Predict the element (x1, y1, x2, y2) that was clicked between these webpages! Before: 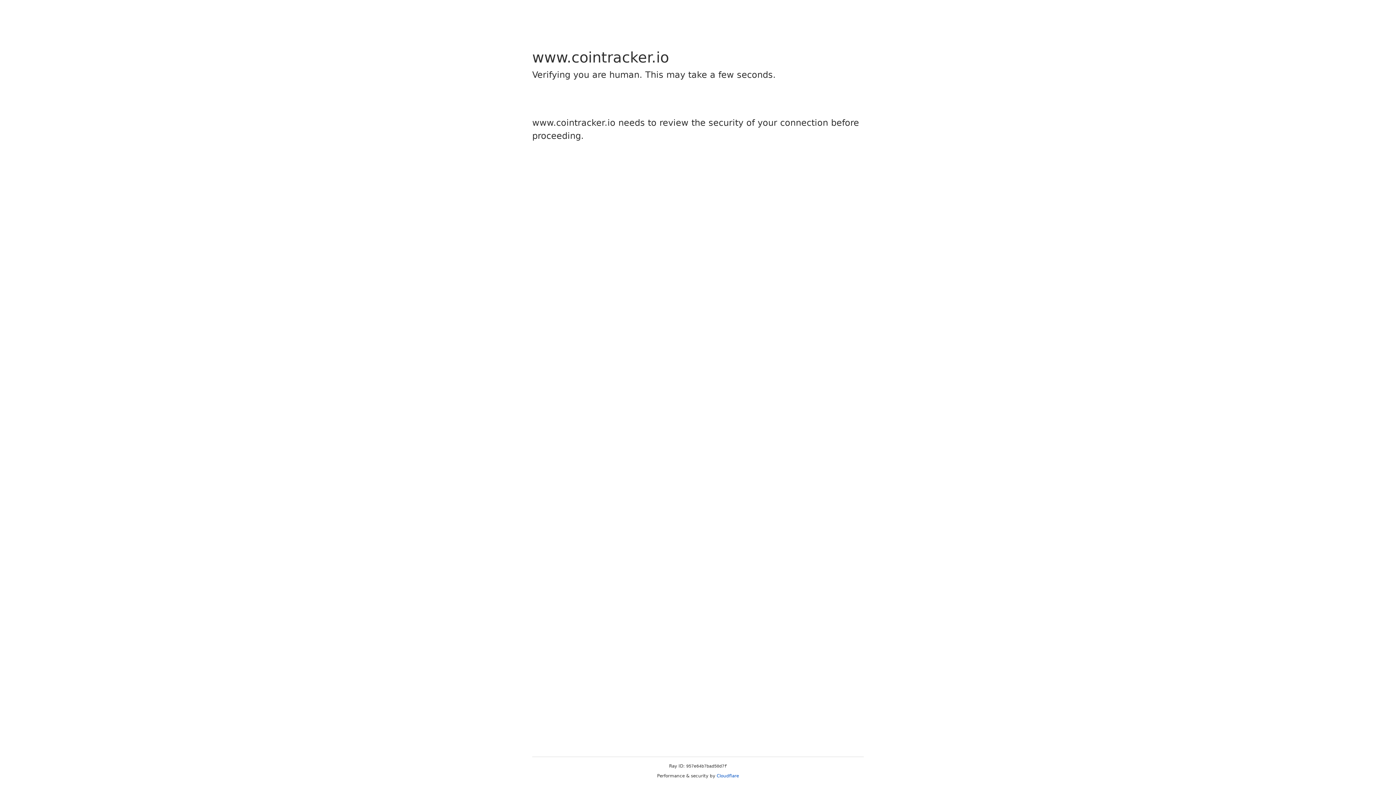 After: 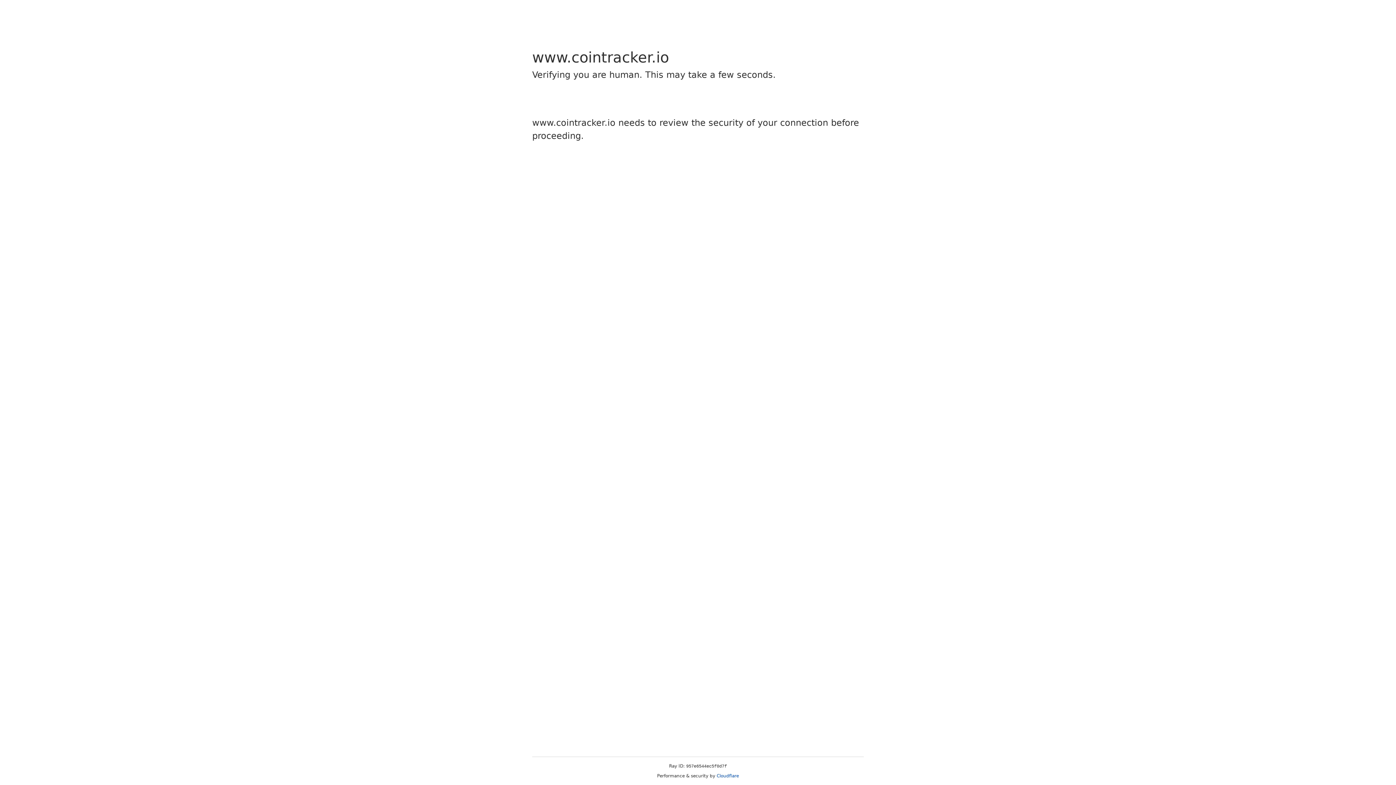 Action: label: Cloudflare bbox: (716, 773, 739, 778)